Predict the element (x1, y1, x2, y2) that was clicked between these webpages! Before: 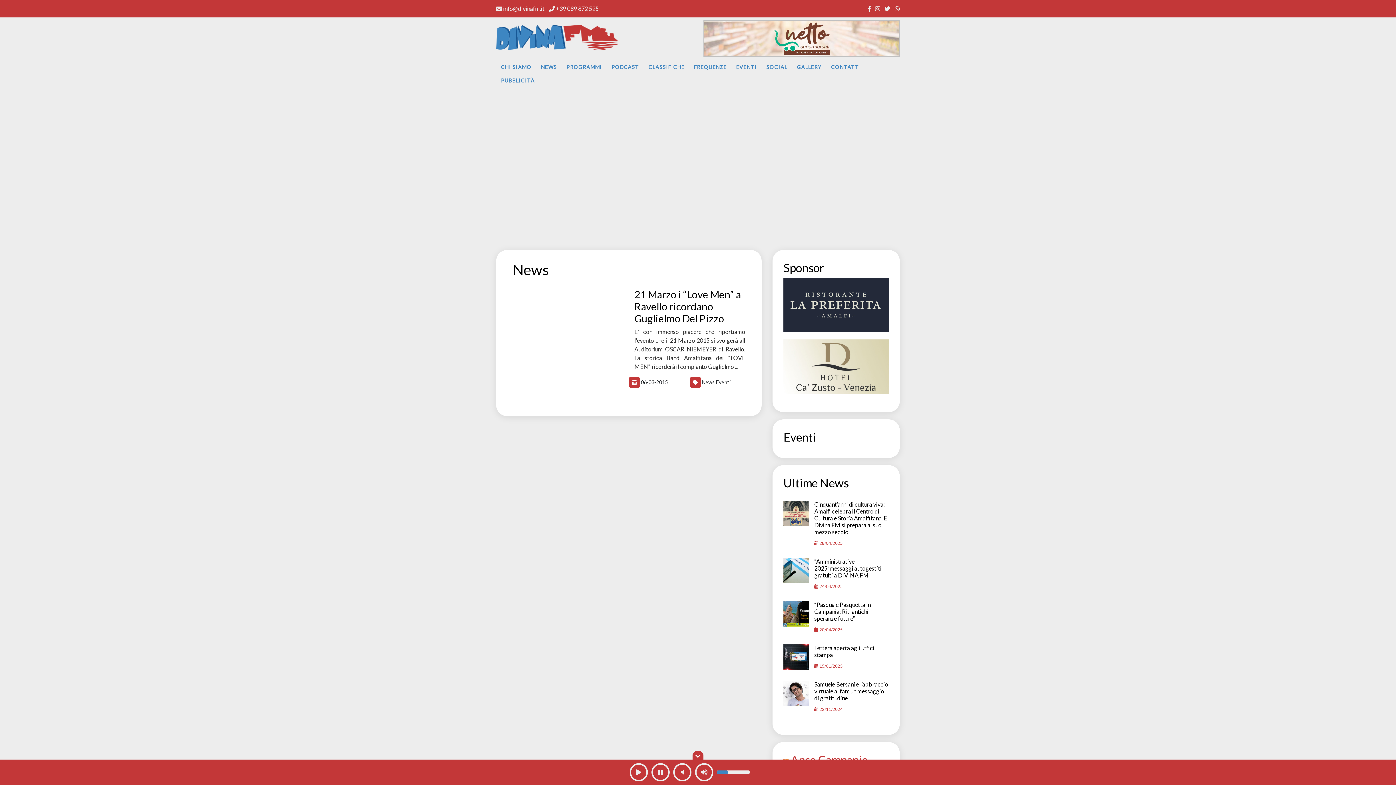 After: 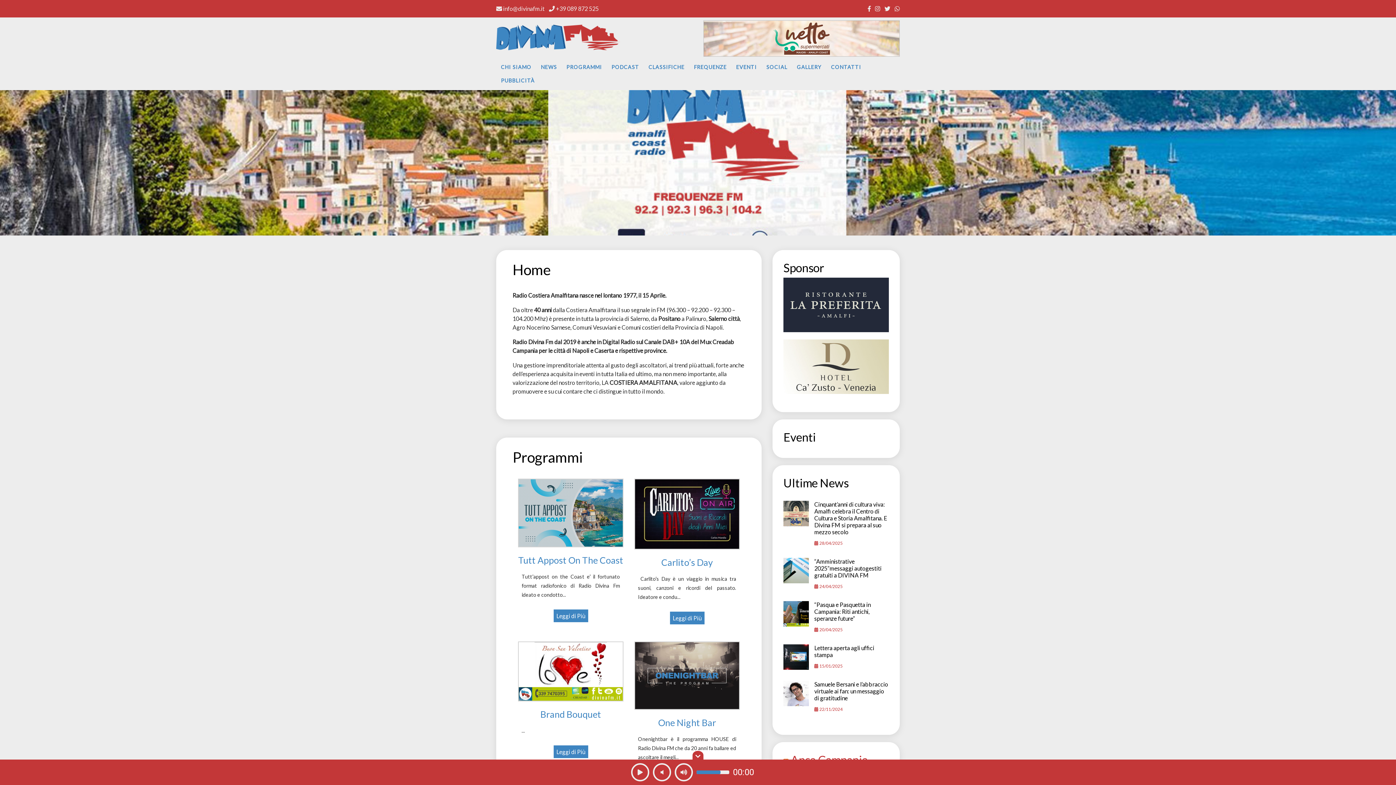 Action: bbox: (496, 22, 620, 52)